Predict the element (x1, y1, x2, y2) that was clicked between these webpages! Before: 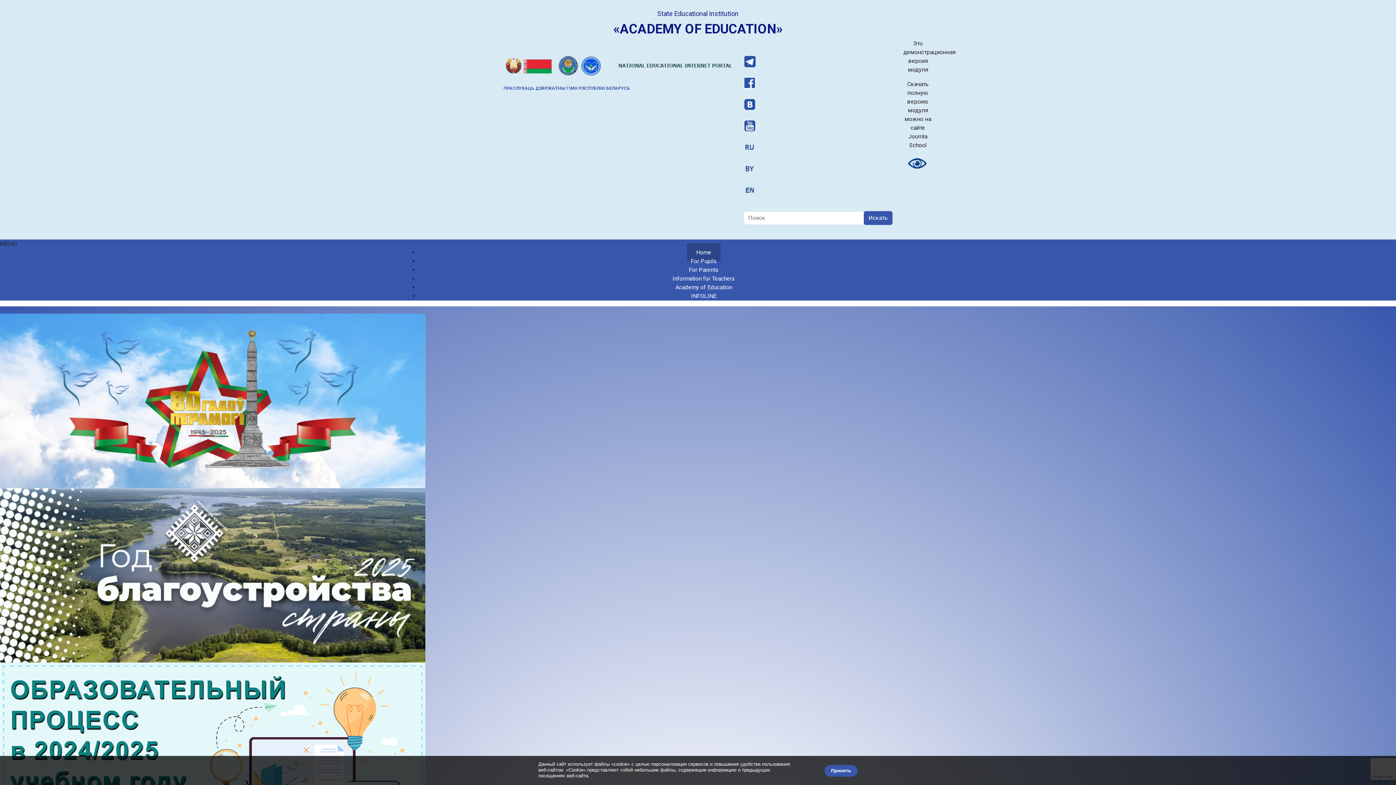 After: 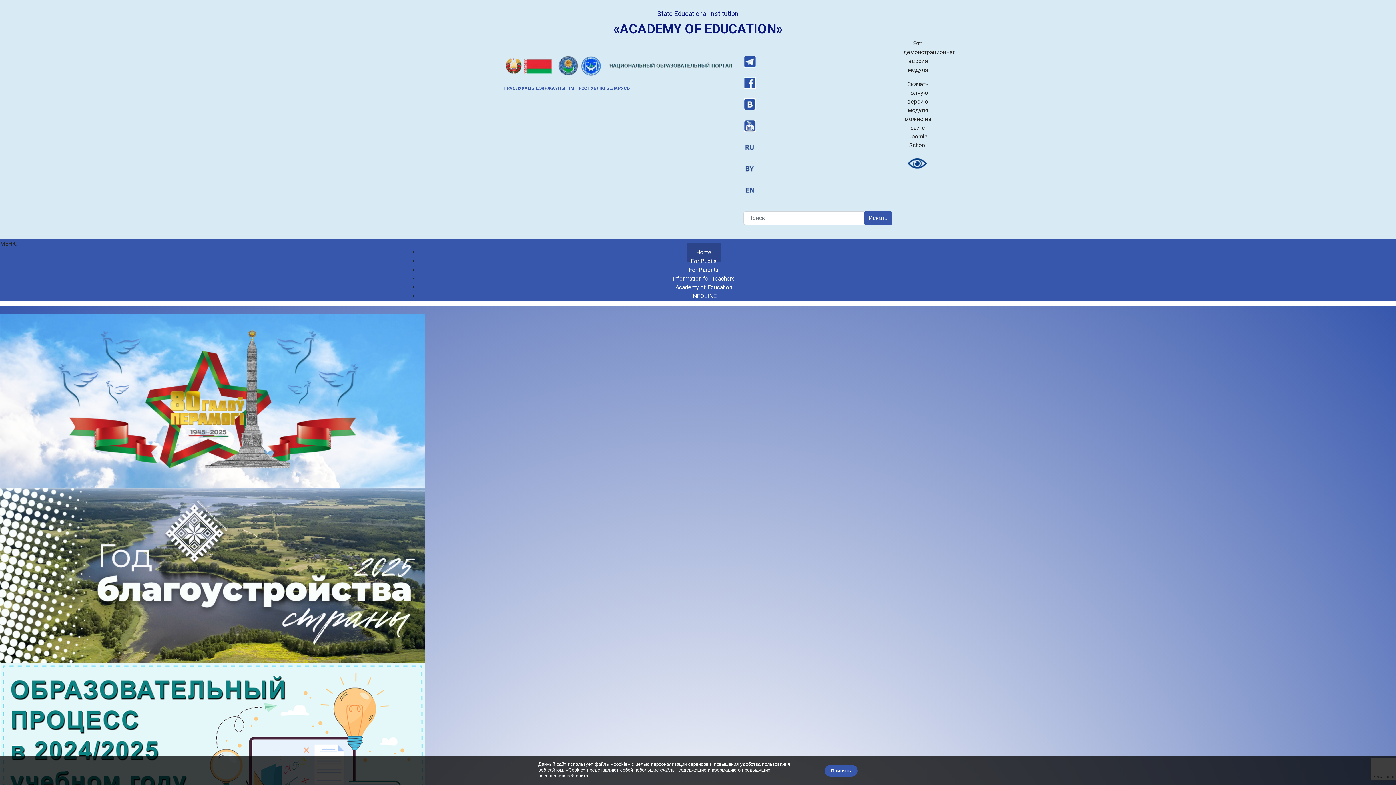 Action: bbox: (0, 313, 480, 488)